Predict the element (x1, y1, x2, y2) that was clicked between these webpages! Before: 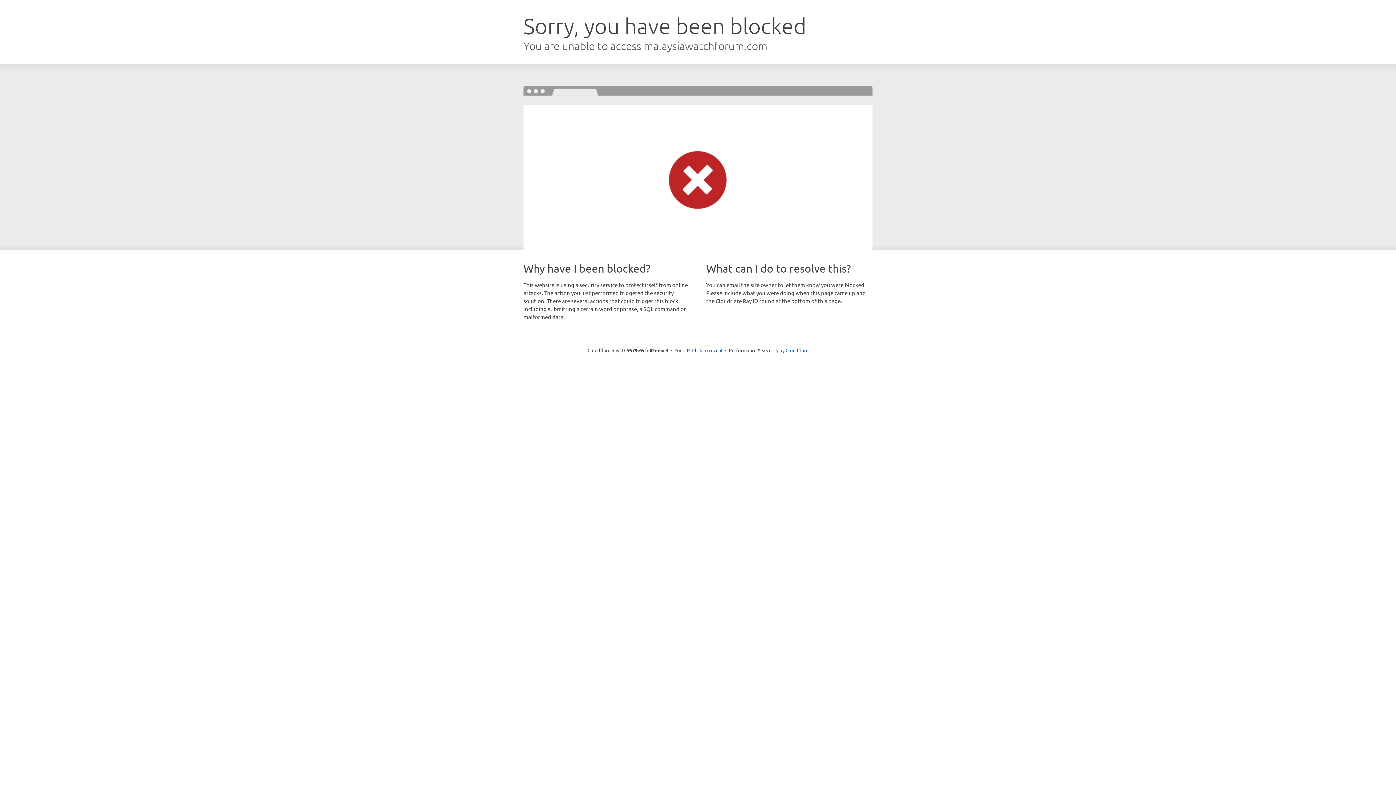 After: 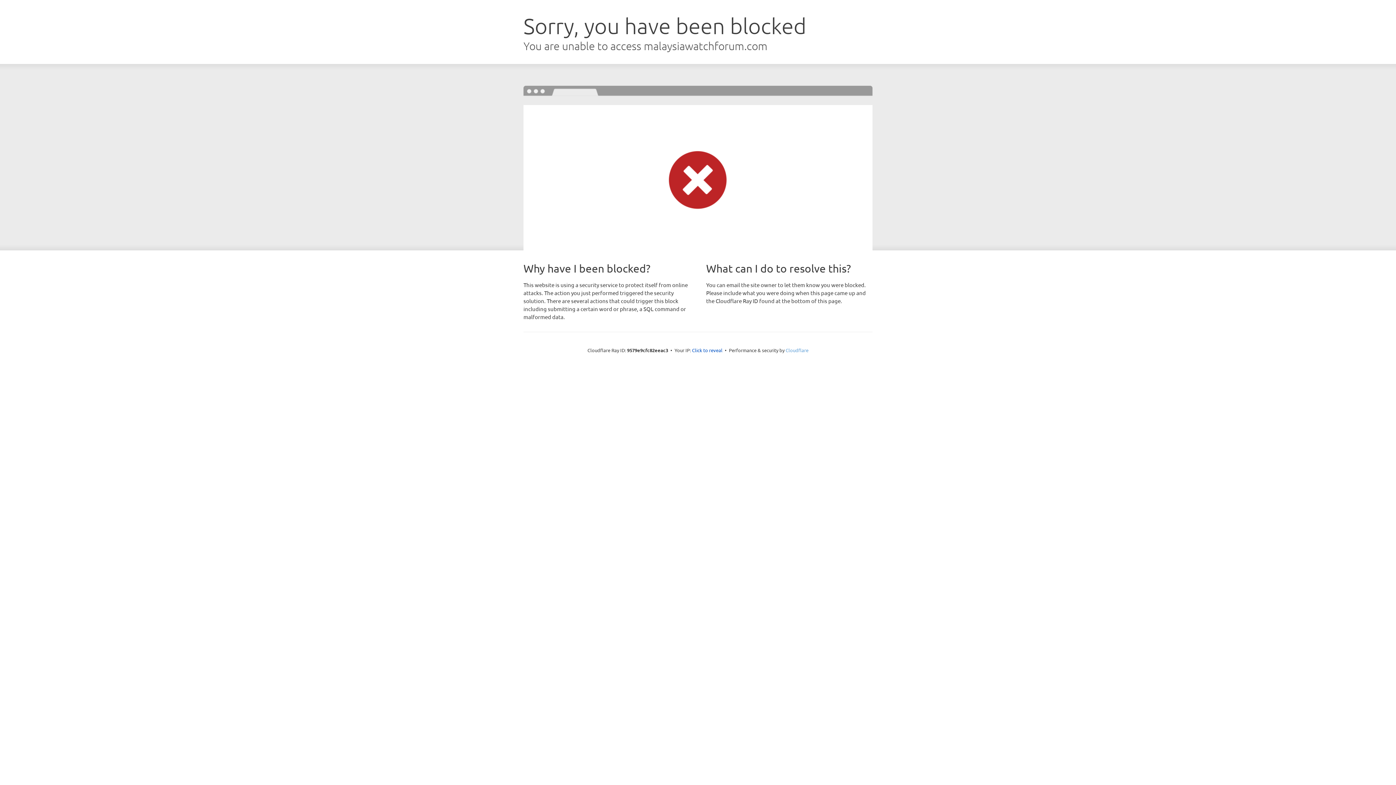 Action: label: Cloudflare bbox: (785, 347, 808, 353)